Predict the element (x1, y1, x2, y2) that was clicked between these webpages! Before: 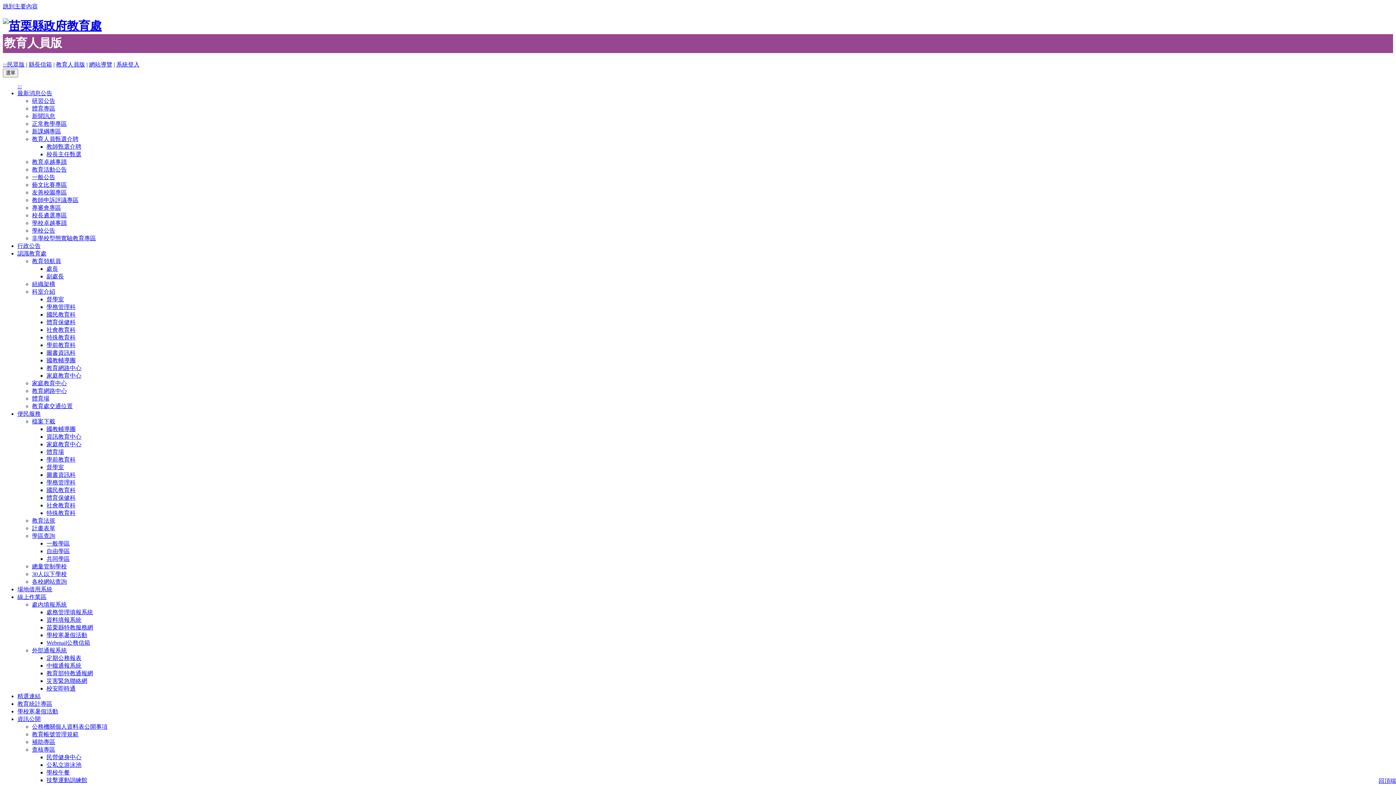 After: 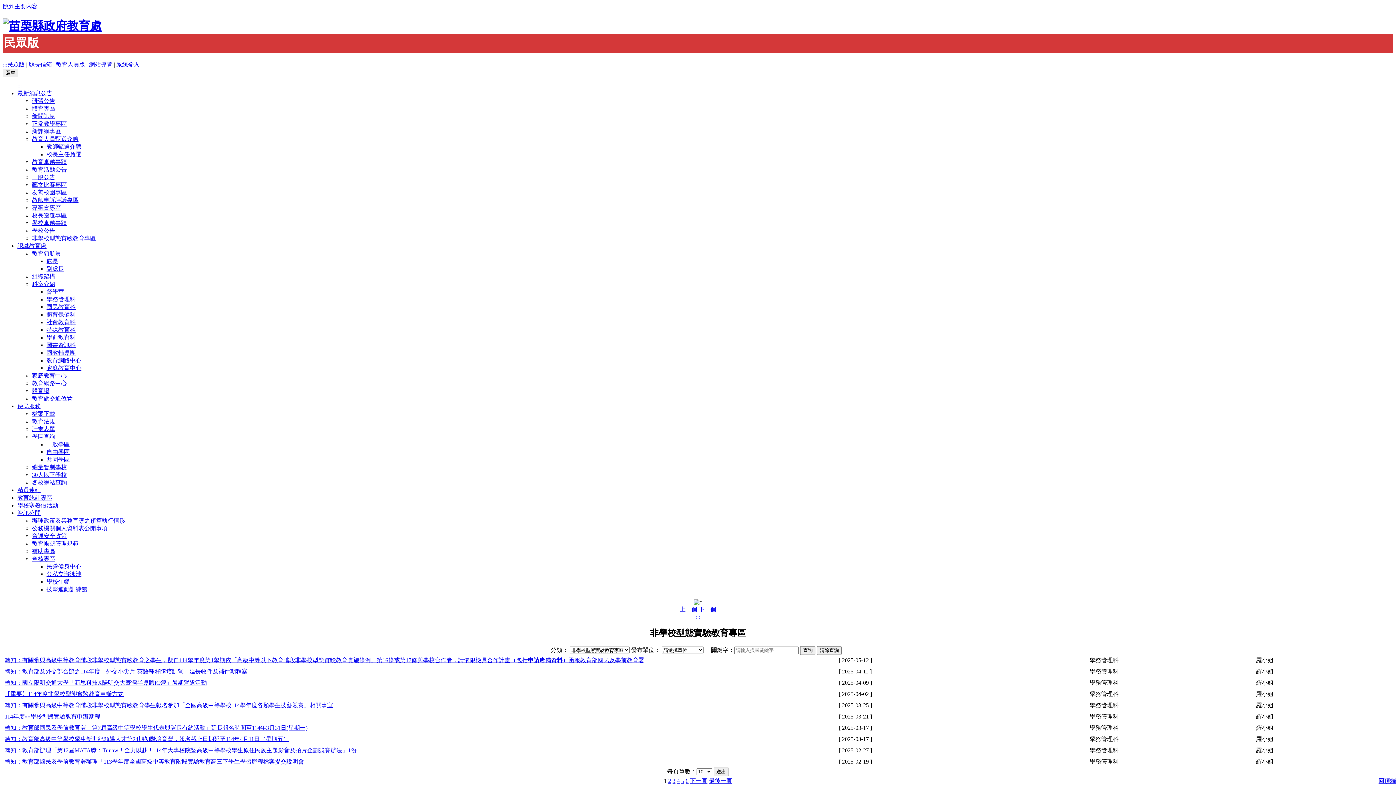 Action: label: 非學校型態實驗教育專區 bbox: (32, 235, 96, 241)